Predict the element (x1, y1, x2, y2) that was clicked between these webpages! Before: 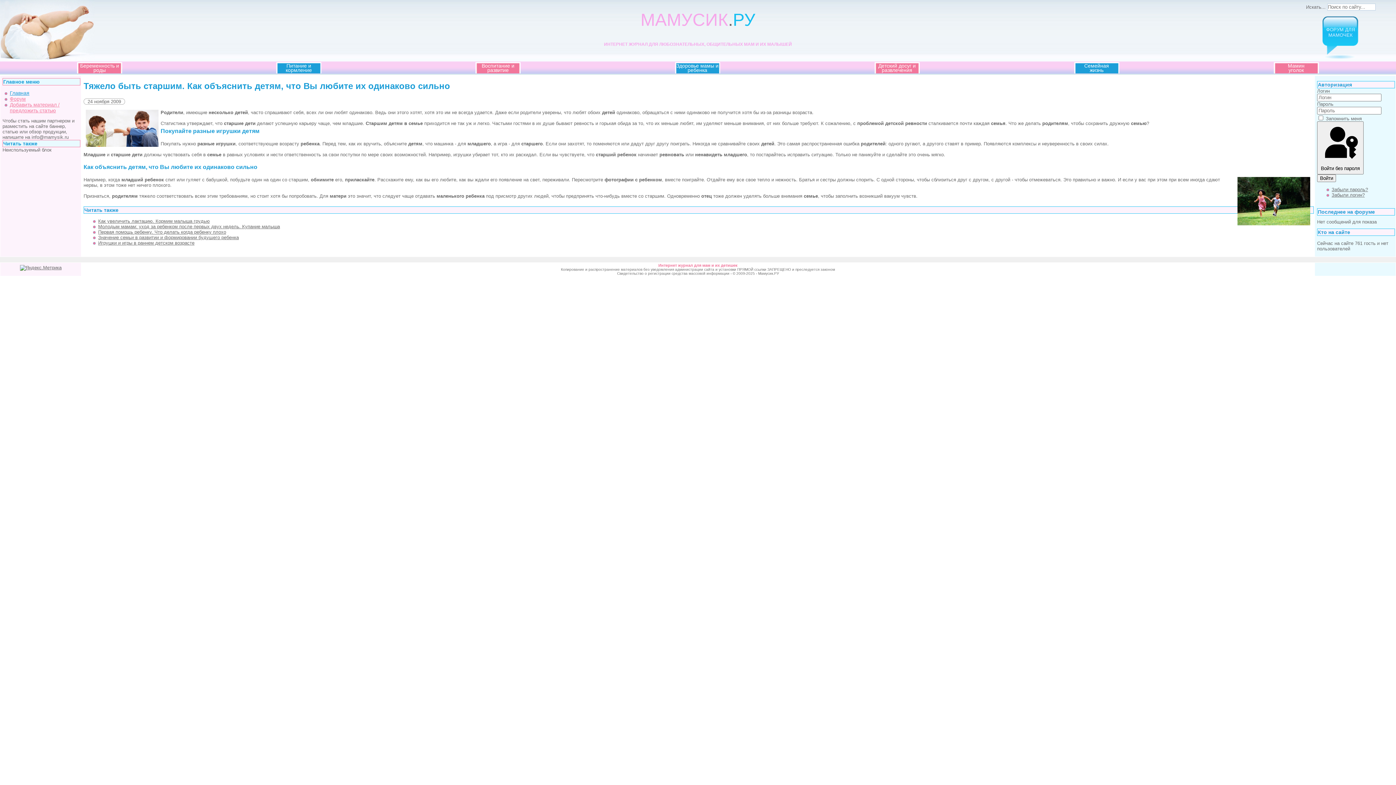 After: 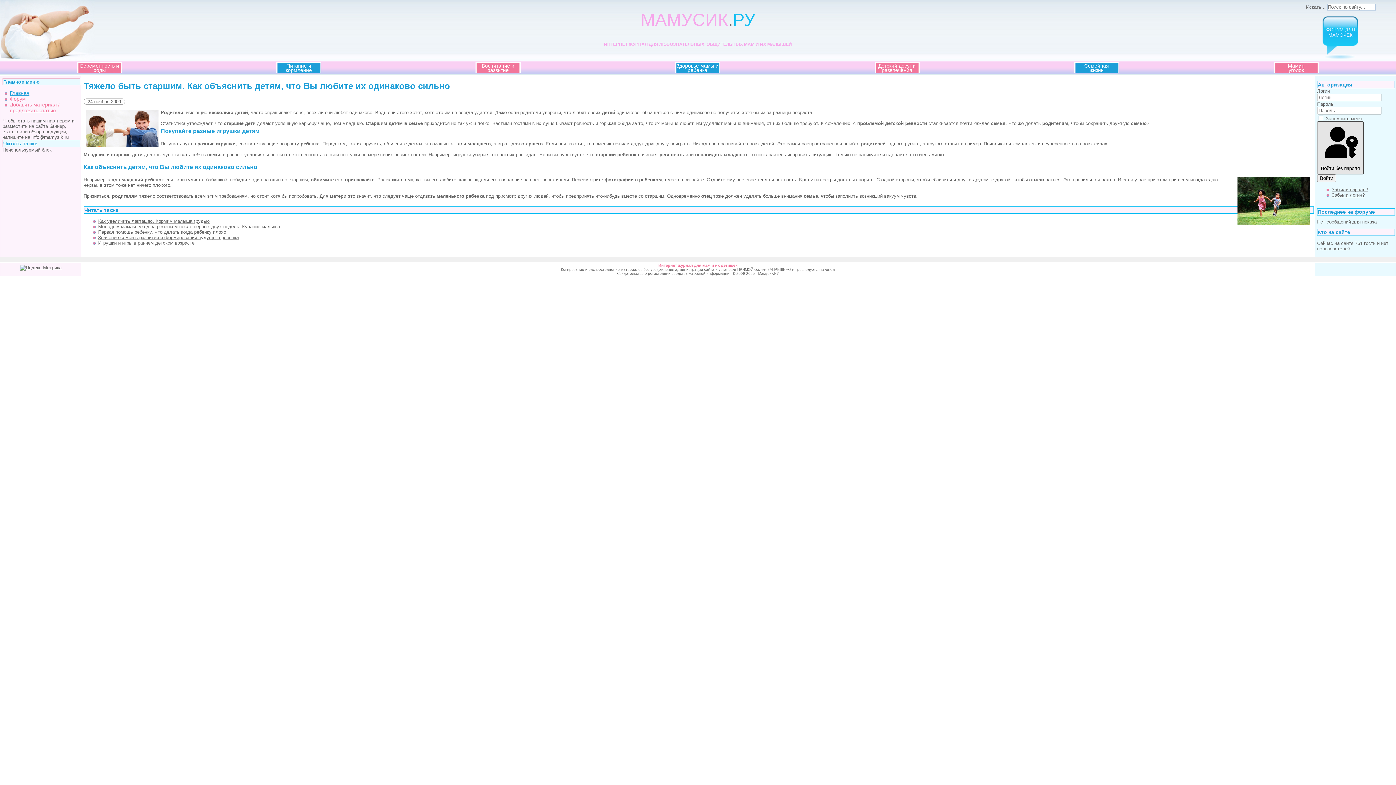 Action: bbox: (1317, 121, 1363, 174) label:  Войти без пароля